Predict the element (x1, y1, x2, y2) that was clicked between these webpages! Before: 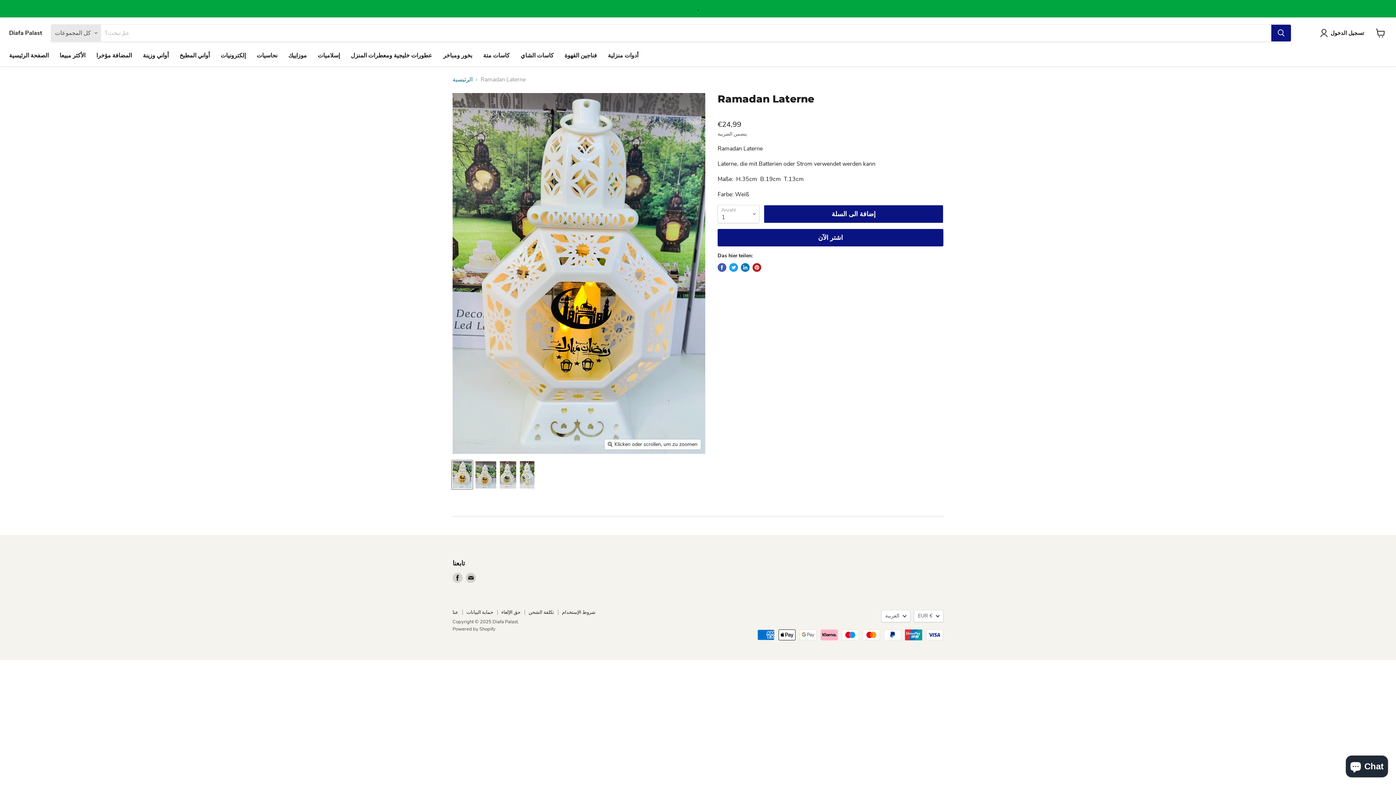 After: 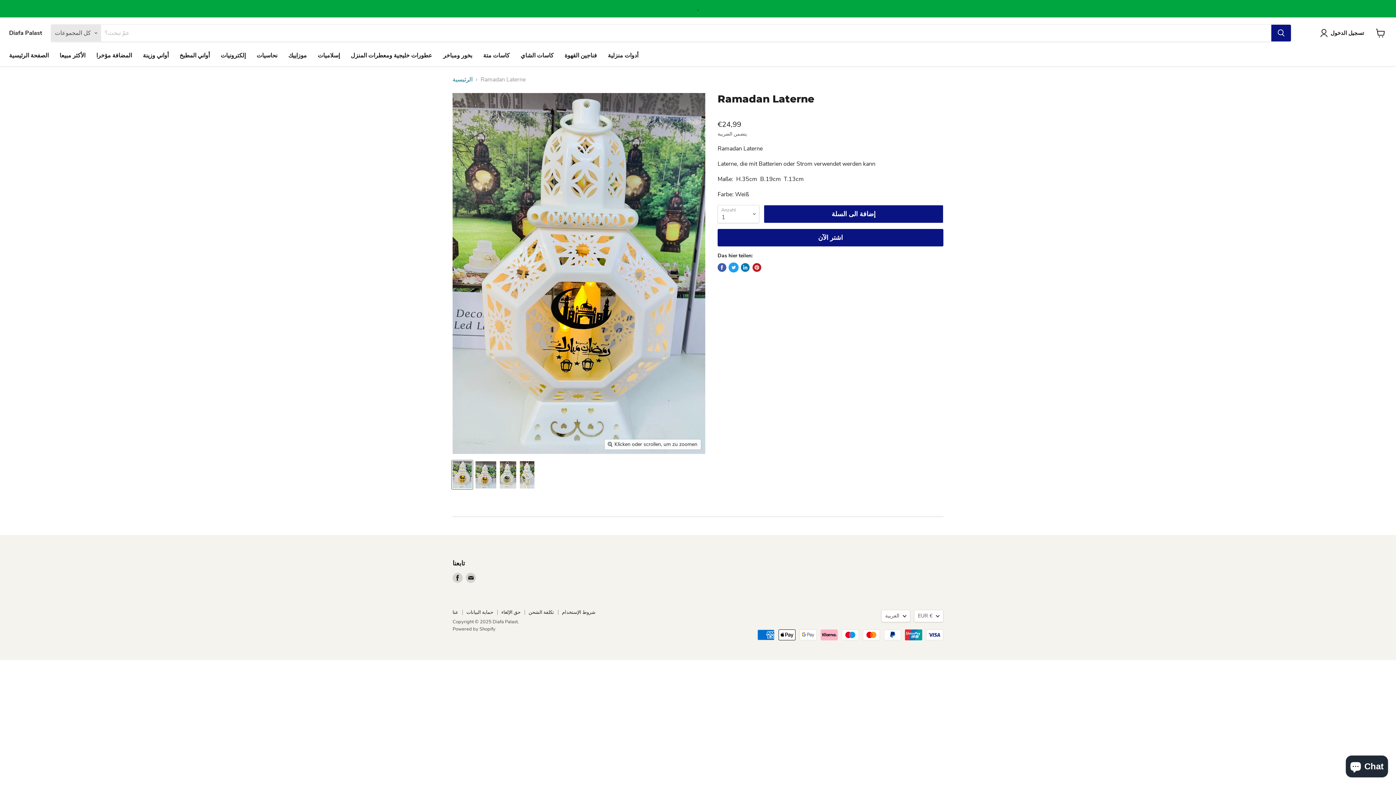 Action: label: Auf Twitter teilen bbox: (729, 263, 738, 272)